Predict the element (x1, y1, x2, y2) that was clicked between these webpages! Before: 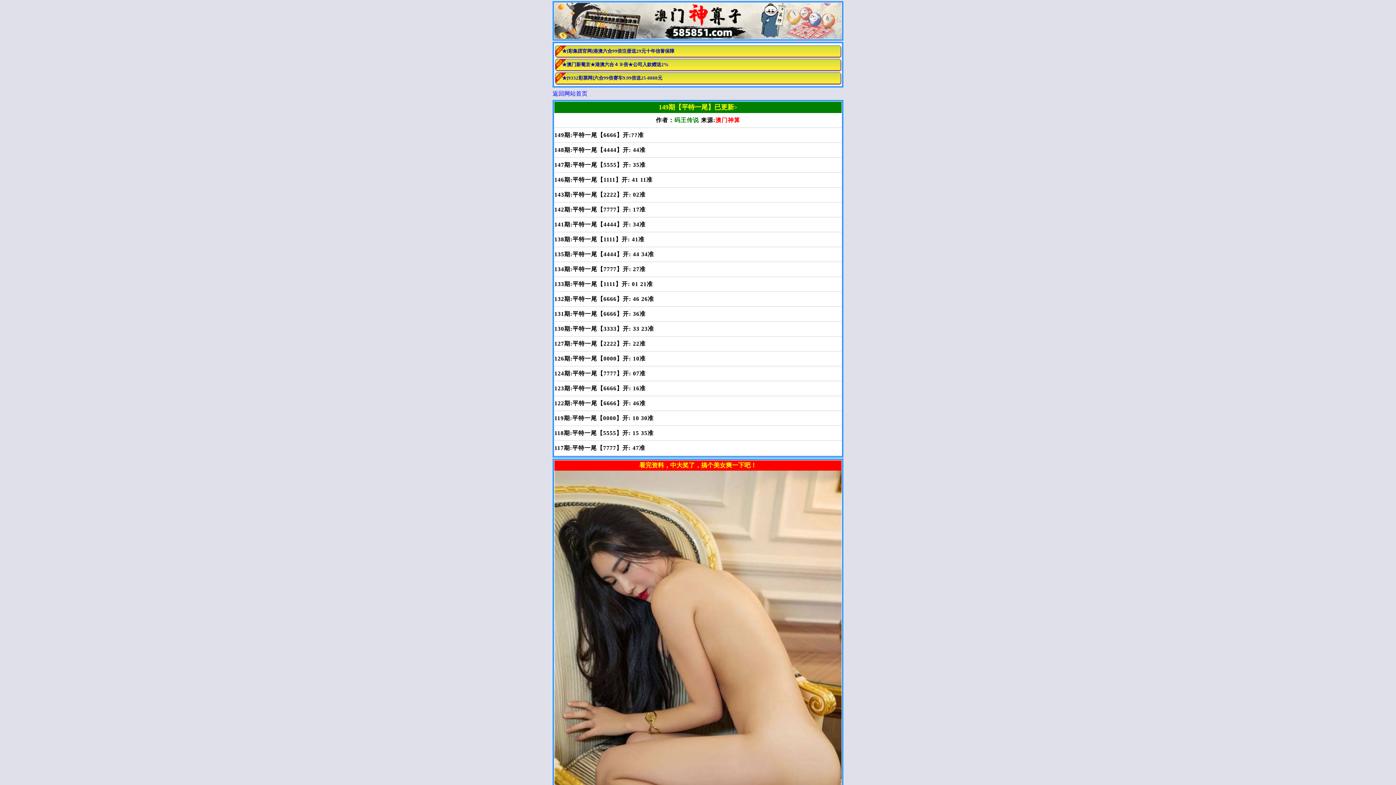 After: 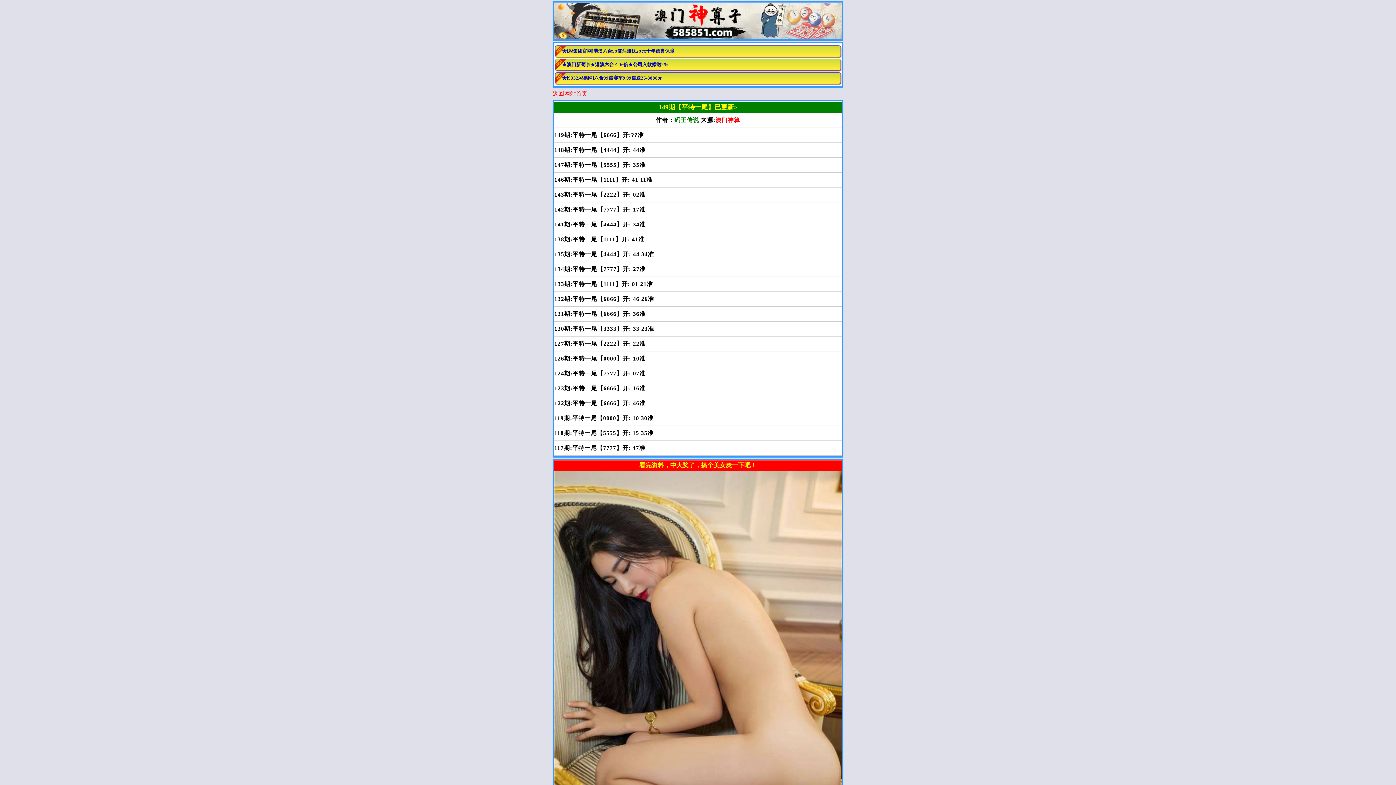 Action: label: 返回网站首页 bbox: (552, 90, 587, 96)